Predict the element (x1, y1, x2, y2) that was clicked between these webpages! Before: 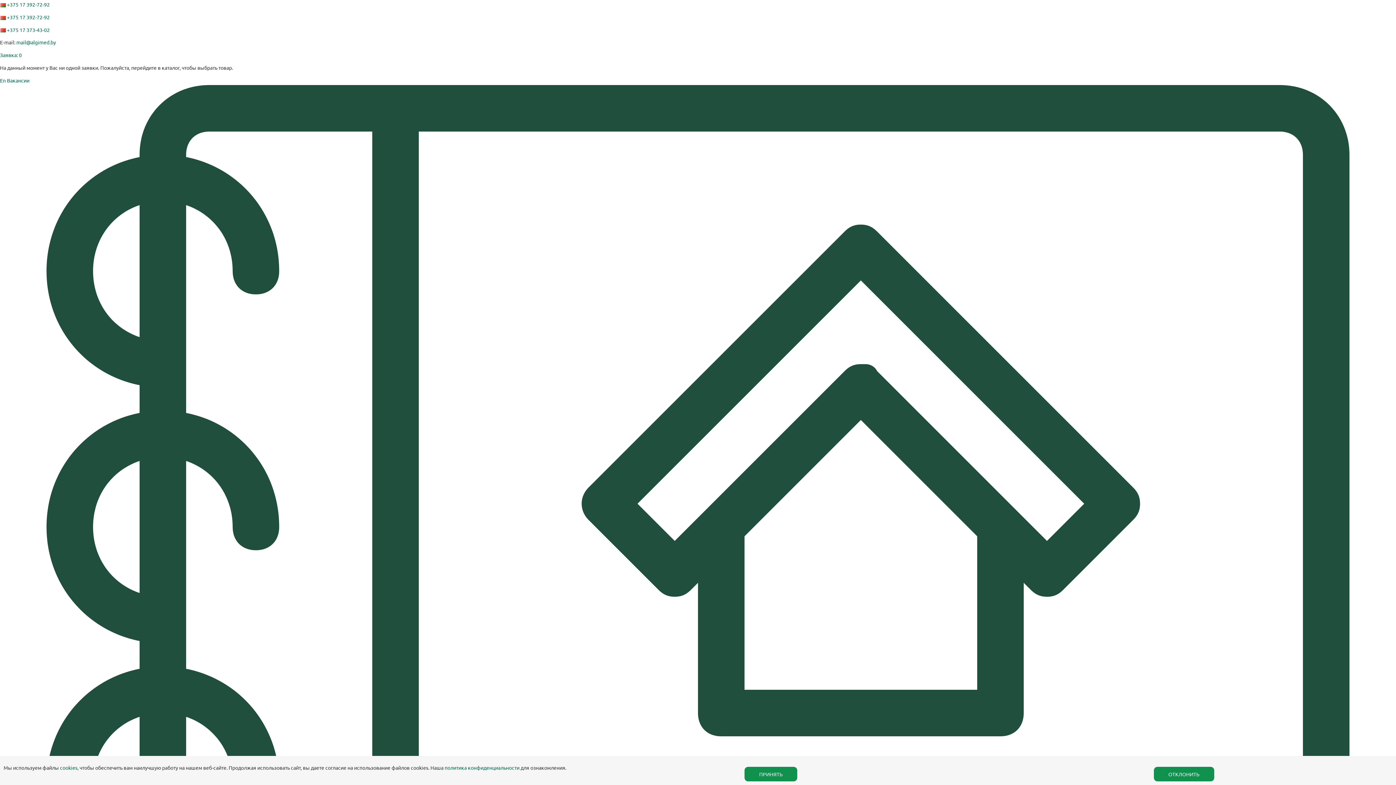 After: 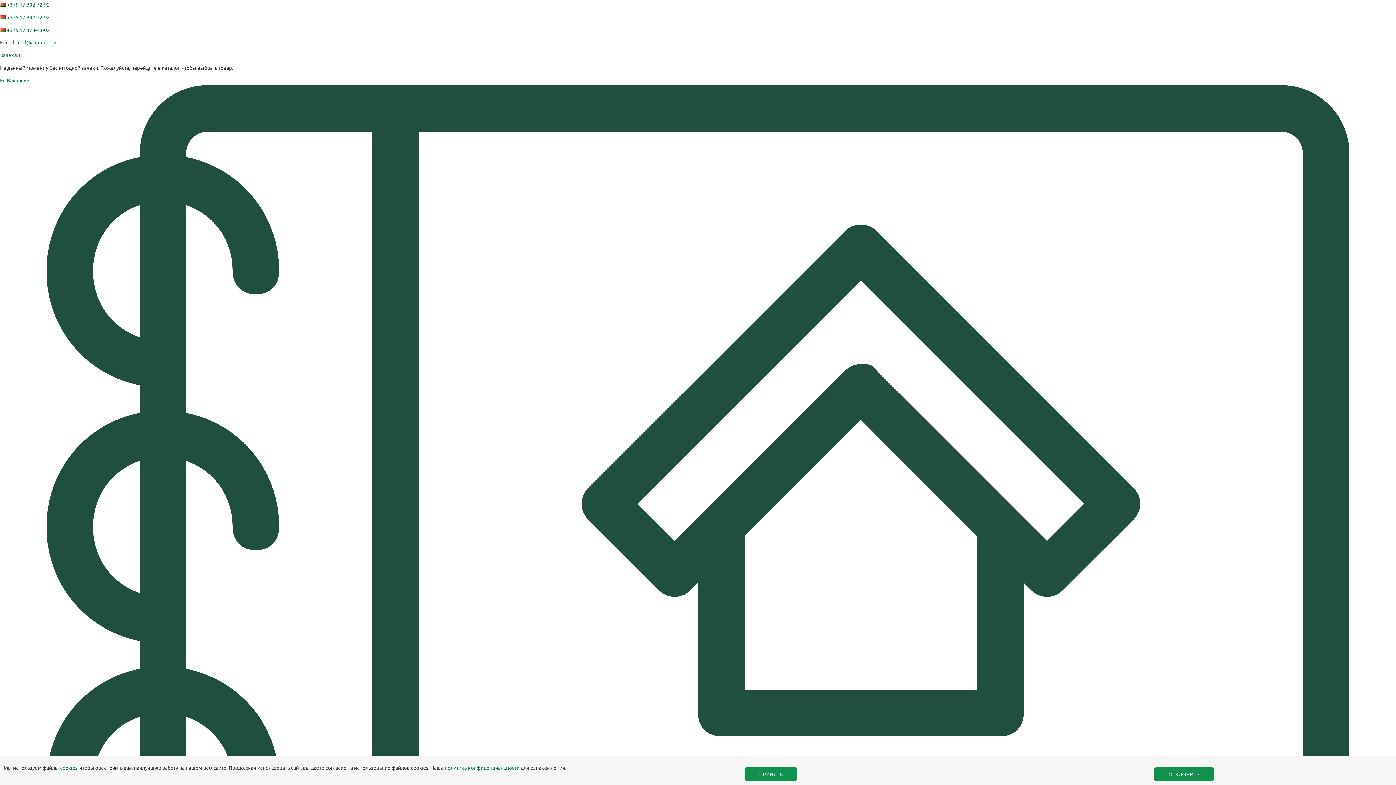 Action: bbox: (6, 77, 29, 83) label: Вакансии